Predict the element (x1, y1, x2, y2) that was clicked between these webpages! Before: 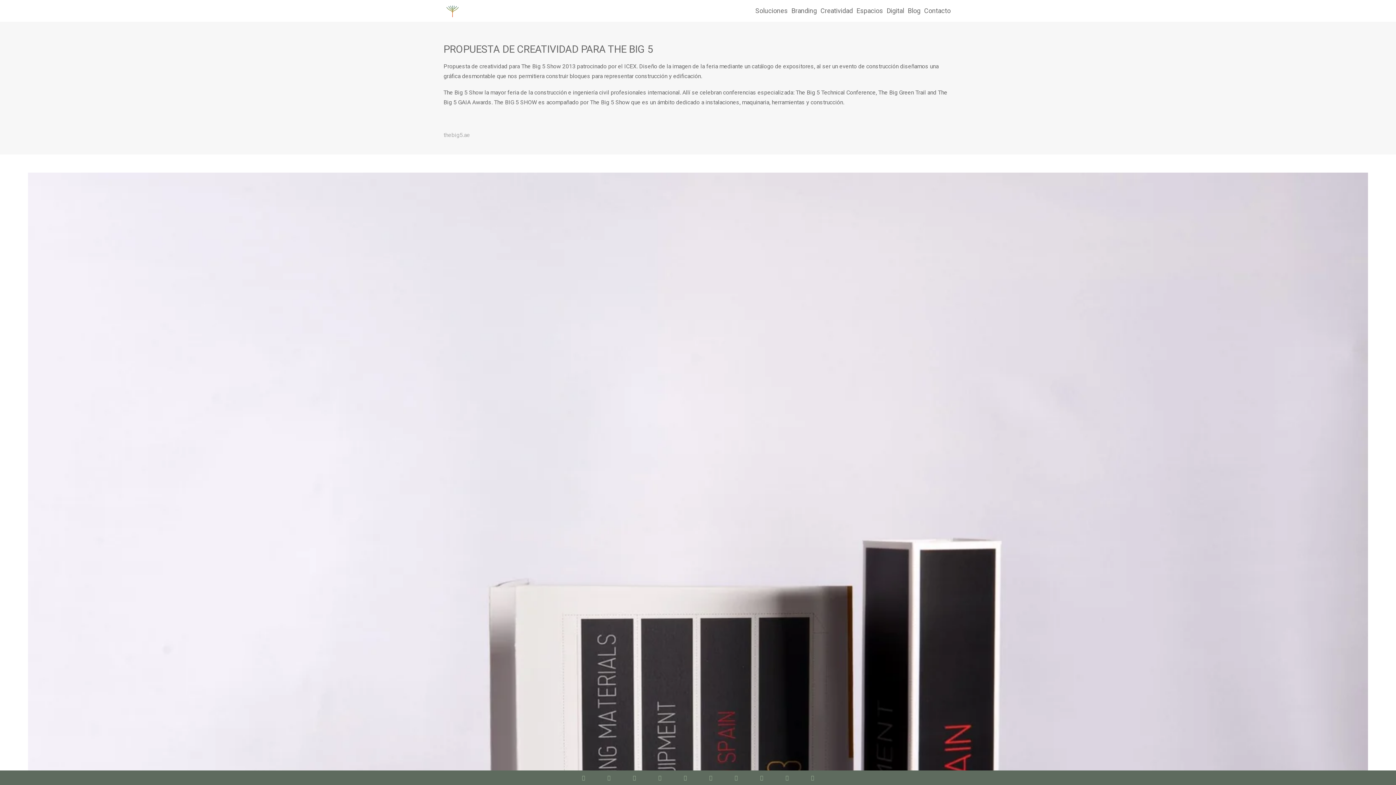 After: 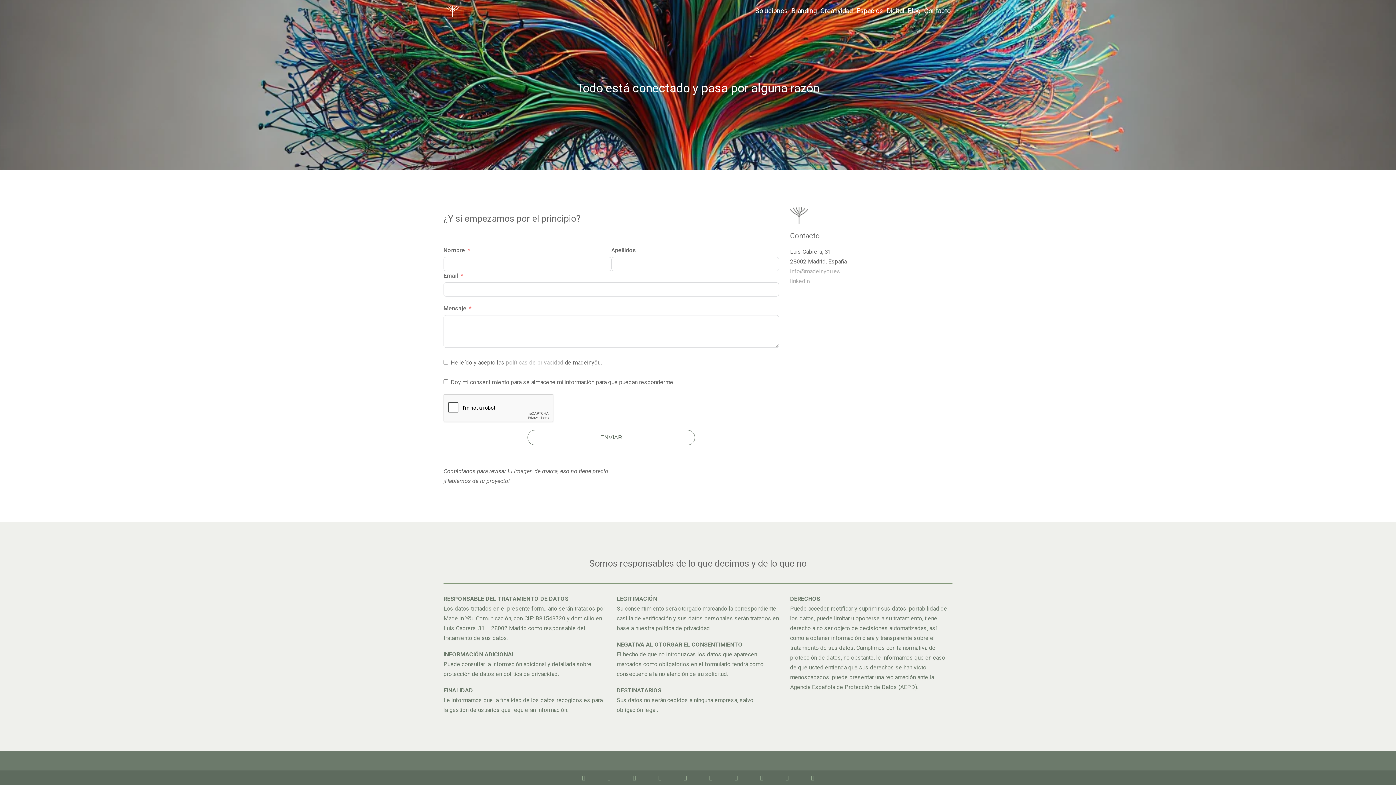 Action: label: Contacto bbox: (922, 0, 952, 21)